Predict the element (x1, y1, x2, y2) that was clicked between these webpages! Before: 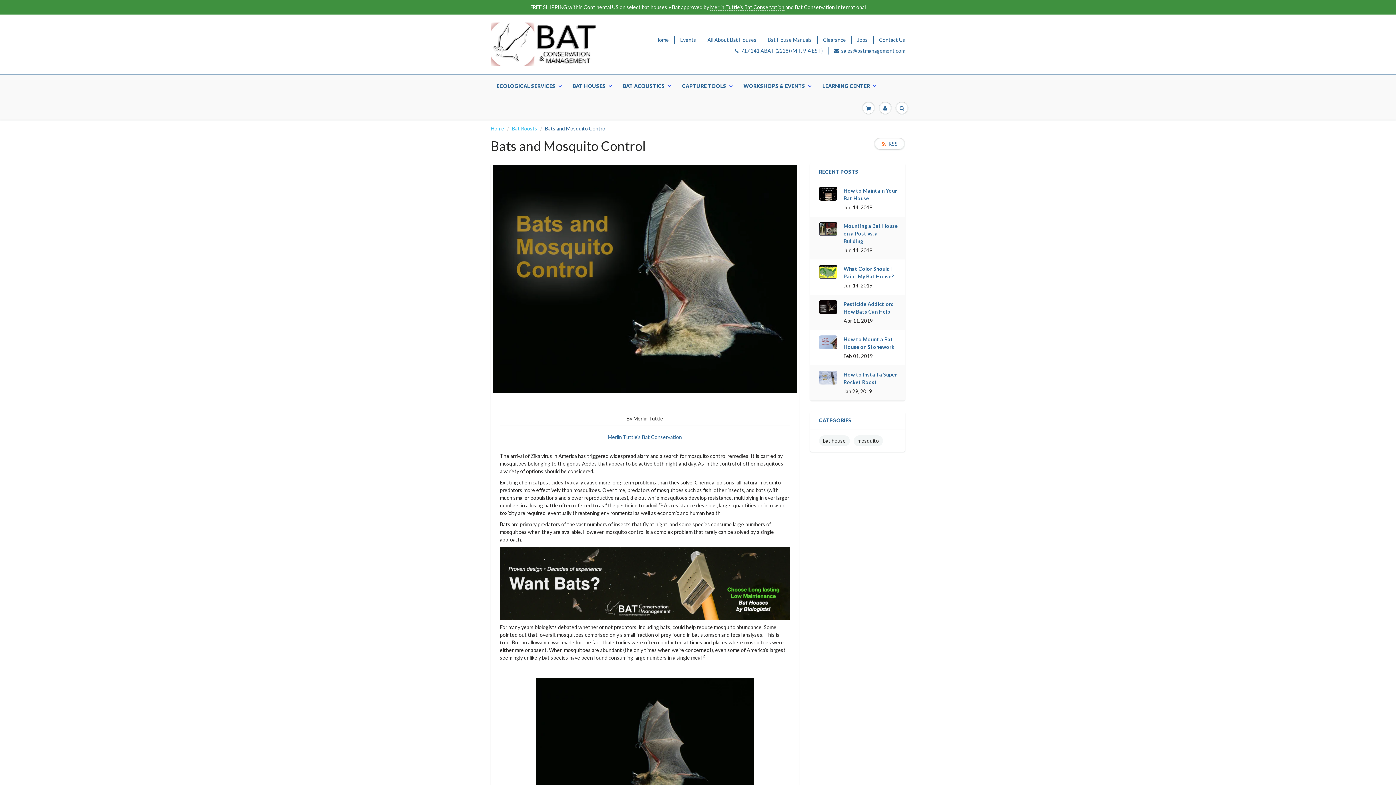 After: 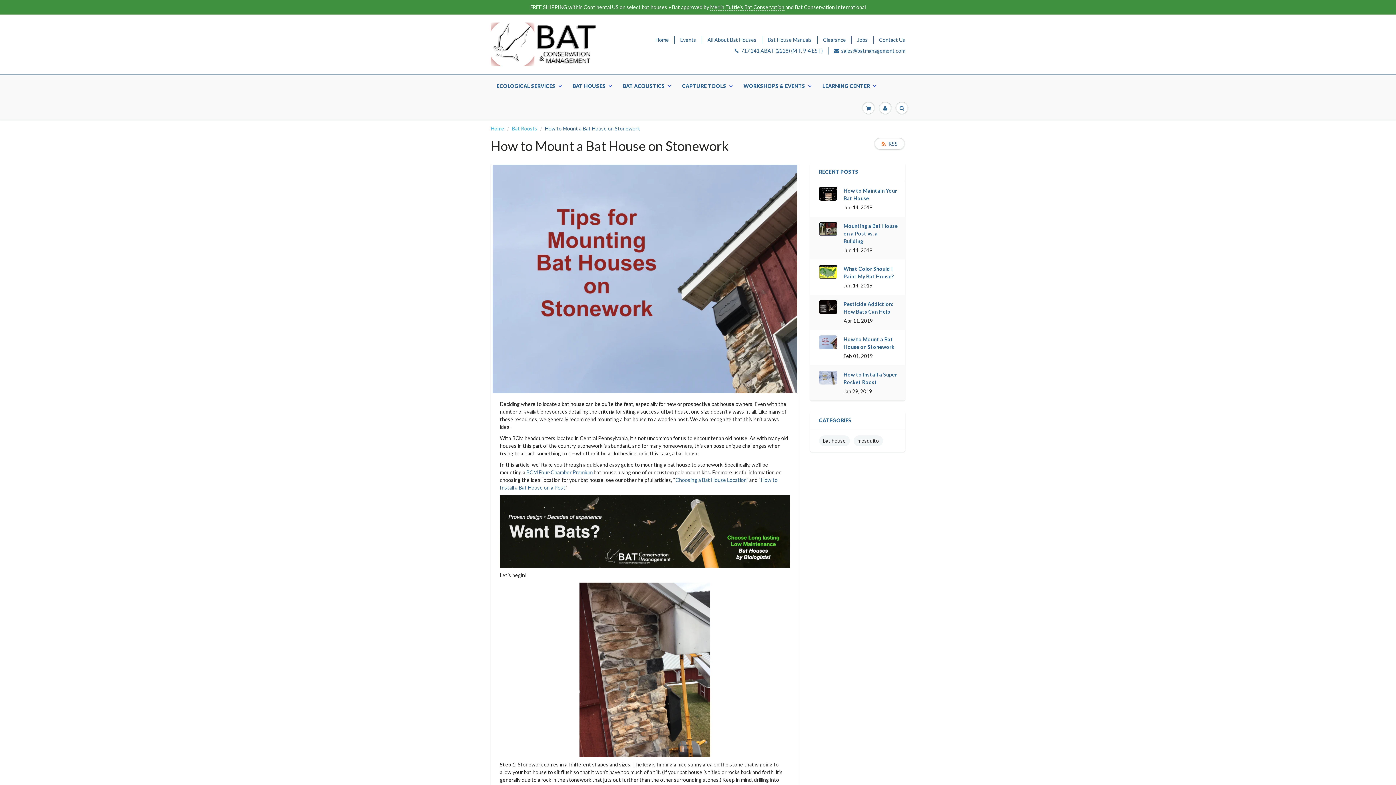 Action: bbox: (819, 335, 837, 349)